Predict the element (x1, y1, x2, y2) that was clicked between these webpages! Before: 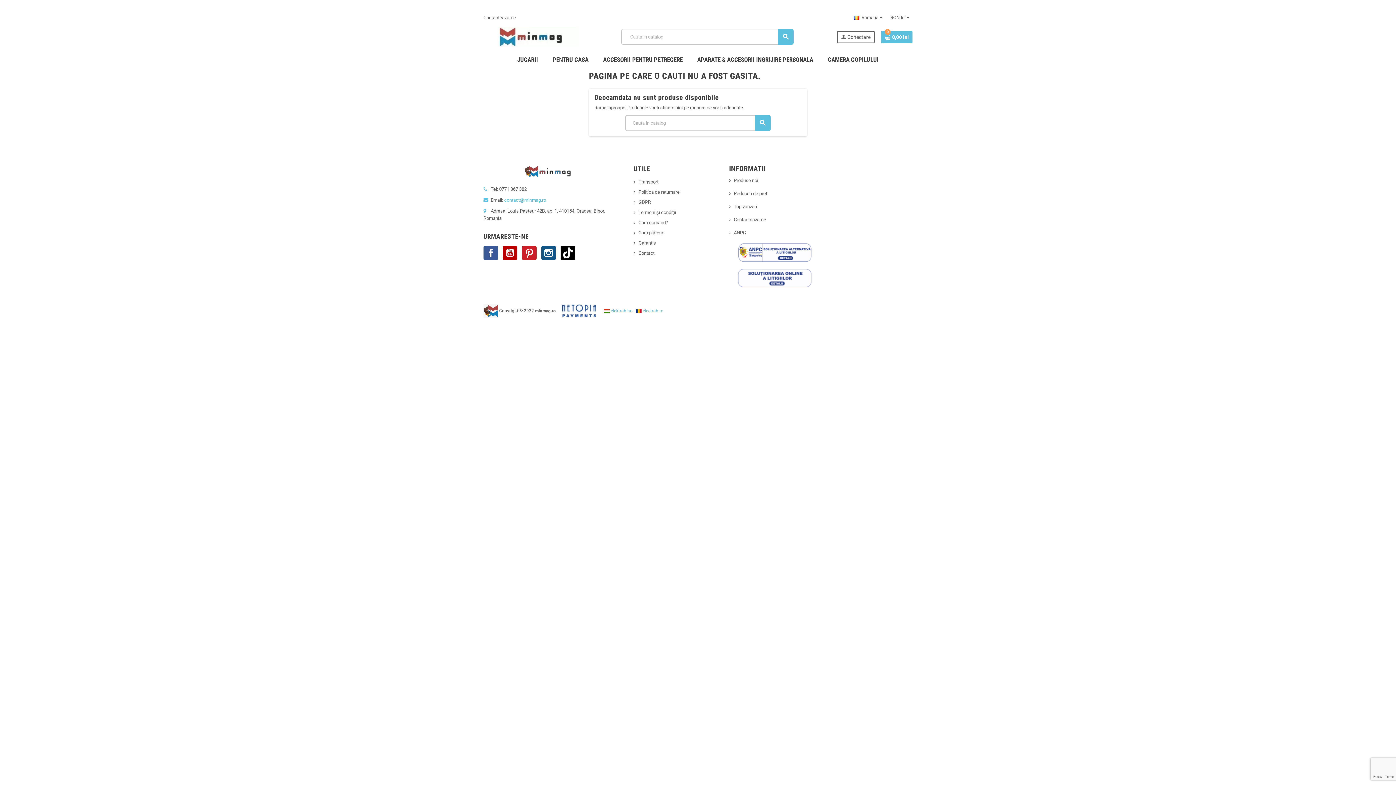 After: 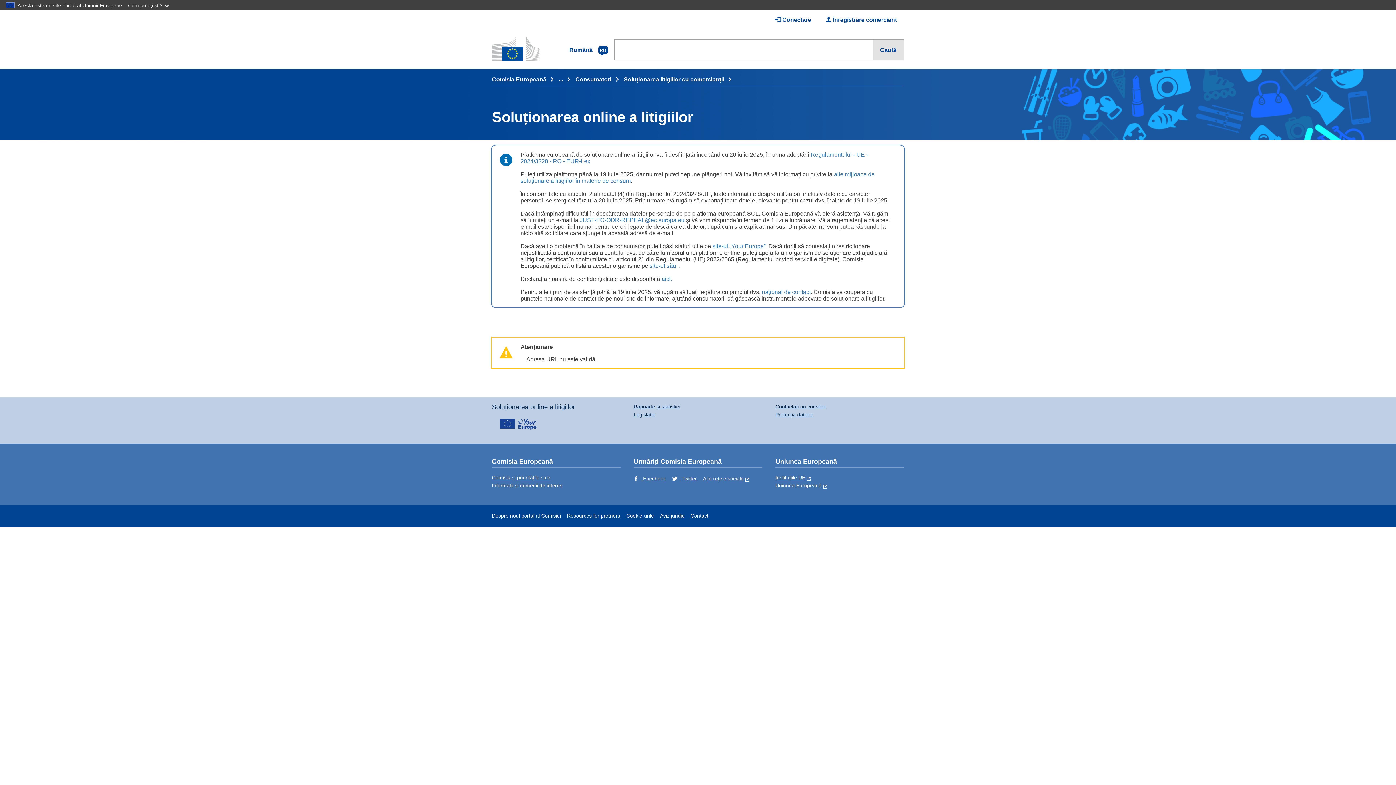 Action: bbox: (725, 269, 916, 287)